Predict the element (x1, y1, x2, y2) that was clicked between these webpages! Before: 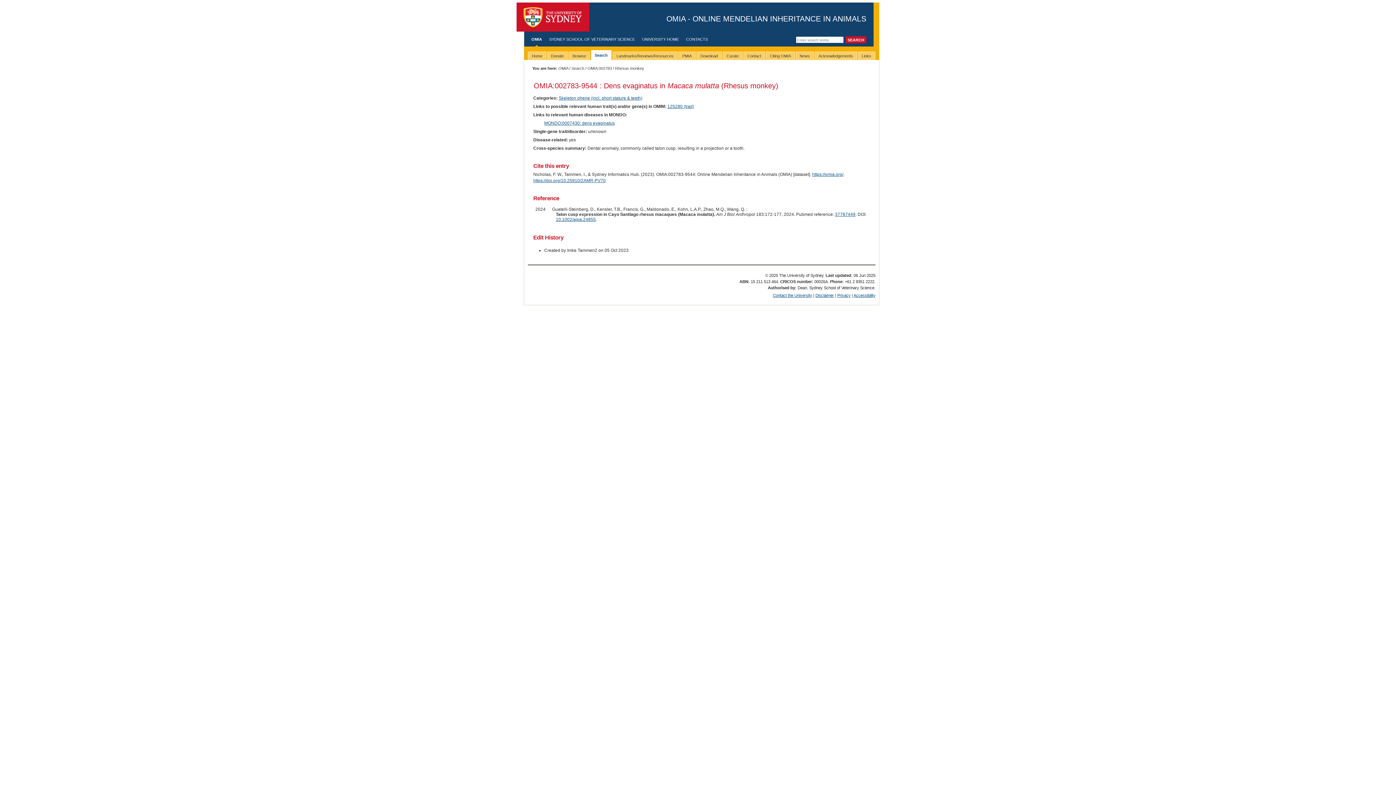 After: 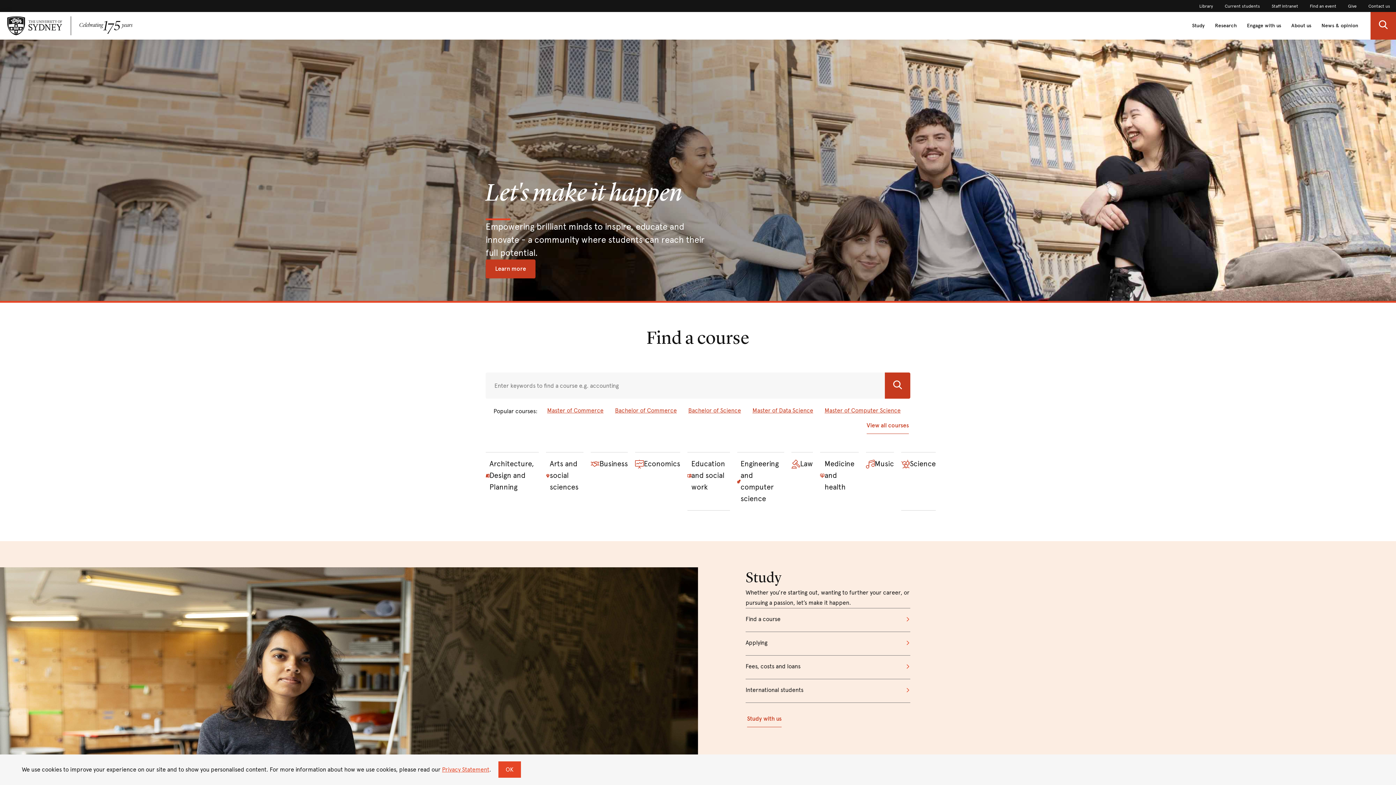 Action: bbox: (516, 2, 589, 31) label: THE UNIVERSITY OF SYDNEY